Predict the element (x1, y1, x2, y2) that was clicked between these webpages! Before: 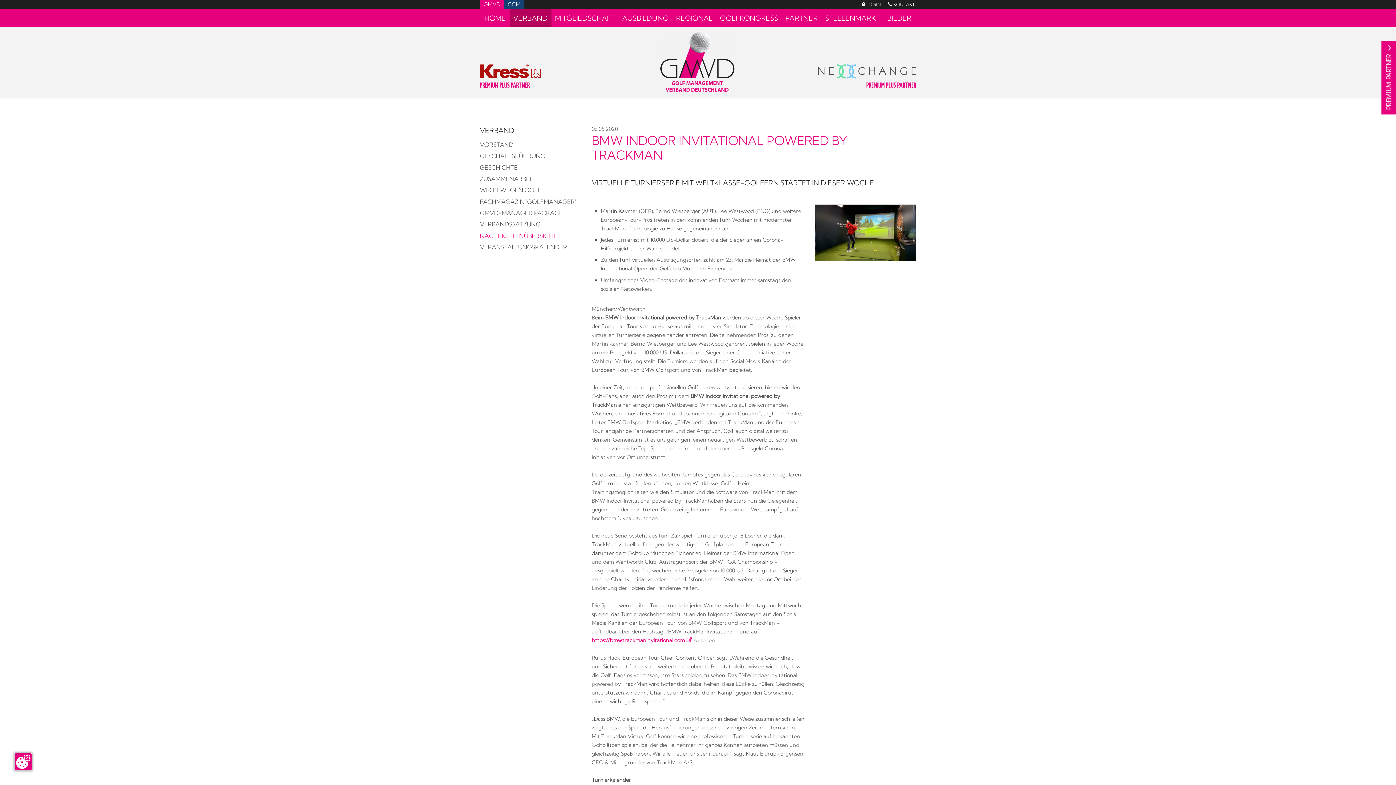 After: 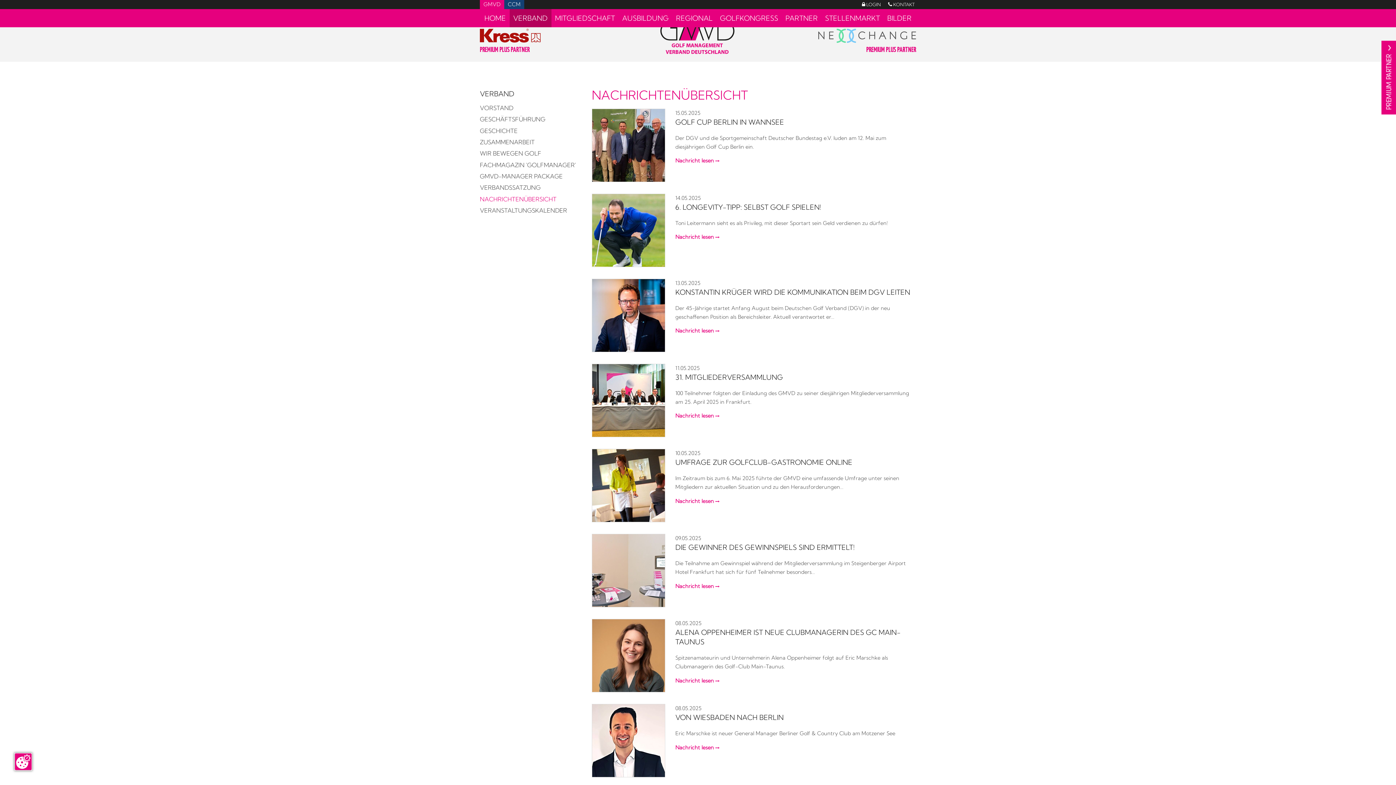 Action: label: NACHRICHTENÜBERSICHT bbox: (480, 232, 556, 239)